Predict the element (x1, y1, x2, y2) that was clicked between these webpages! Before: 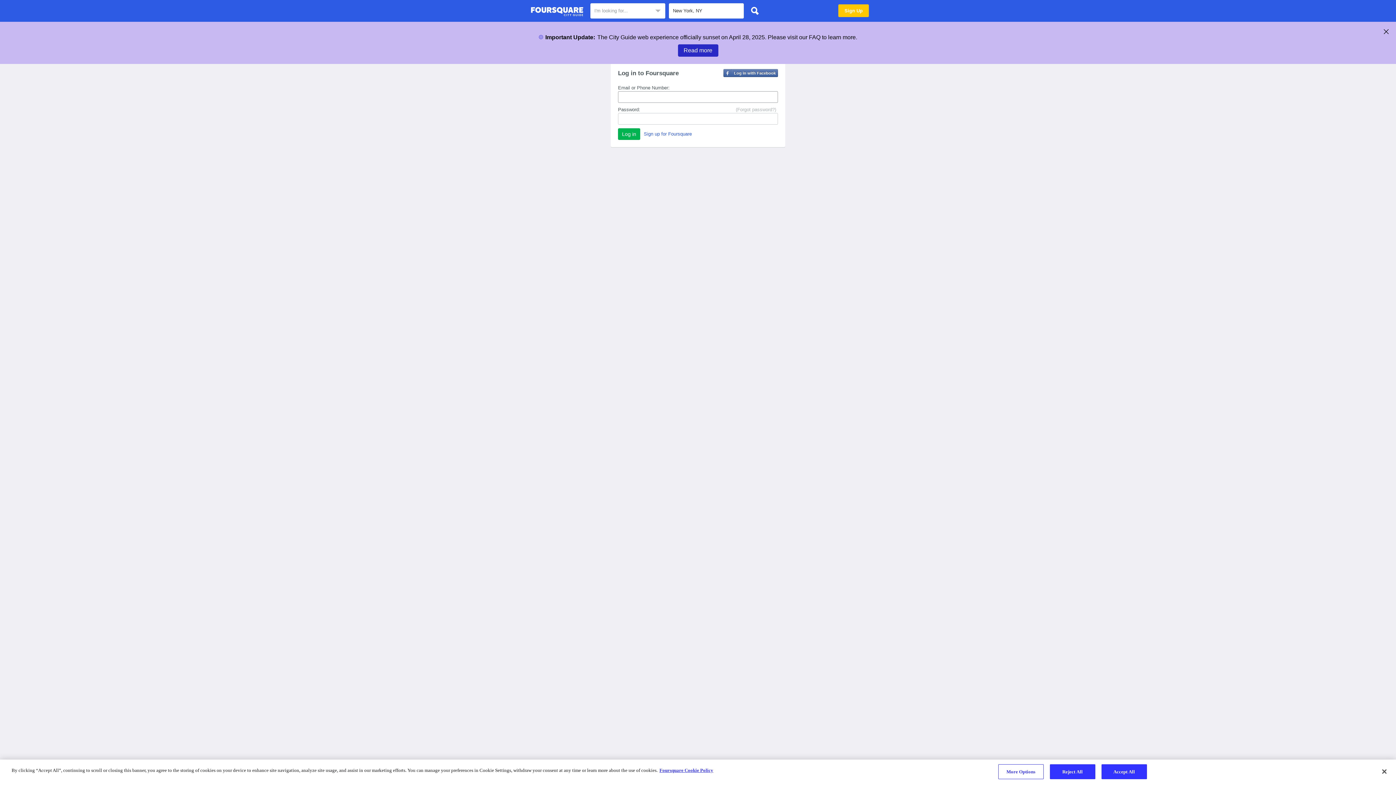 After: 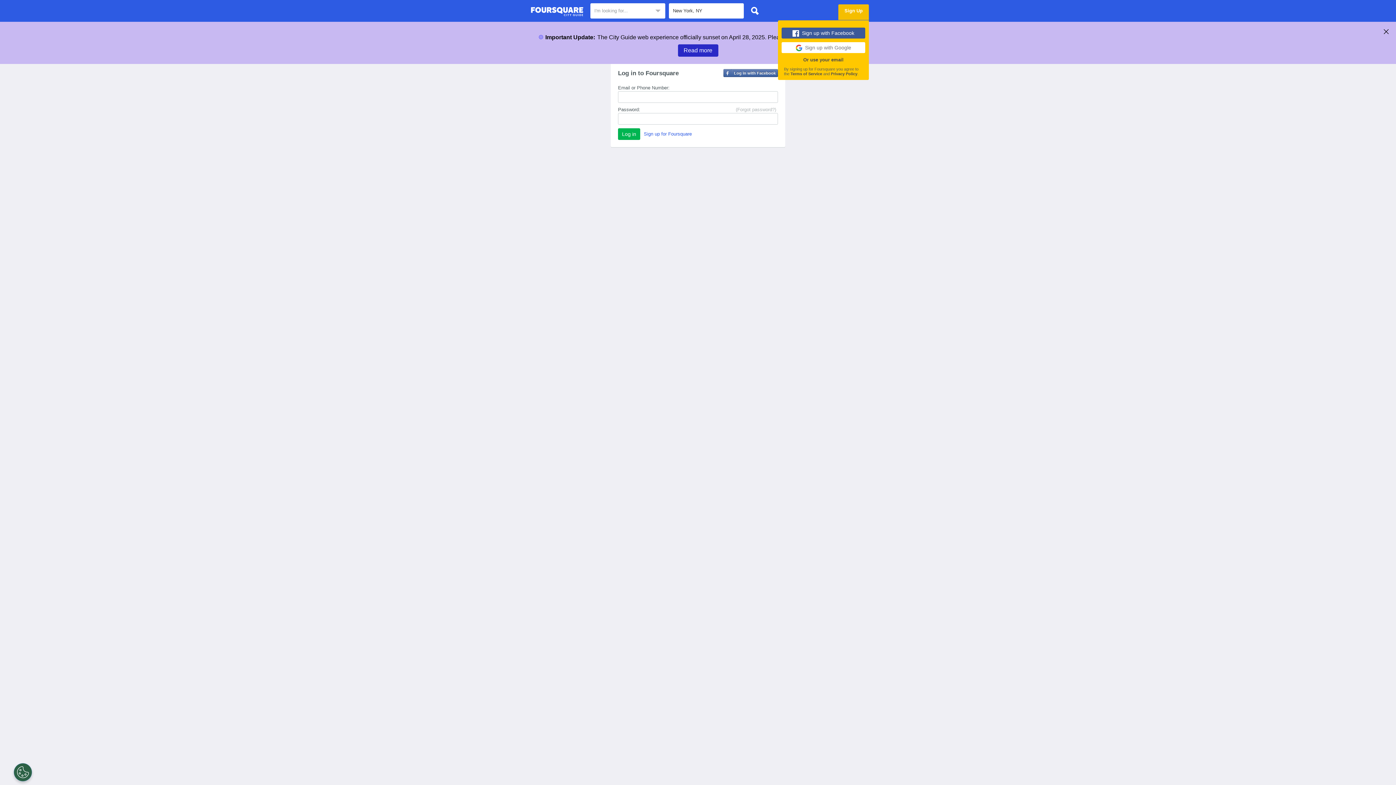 Action: label: Sign Up bbox: (838, 4, 869, 17)